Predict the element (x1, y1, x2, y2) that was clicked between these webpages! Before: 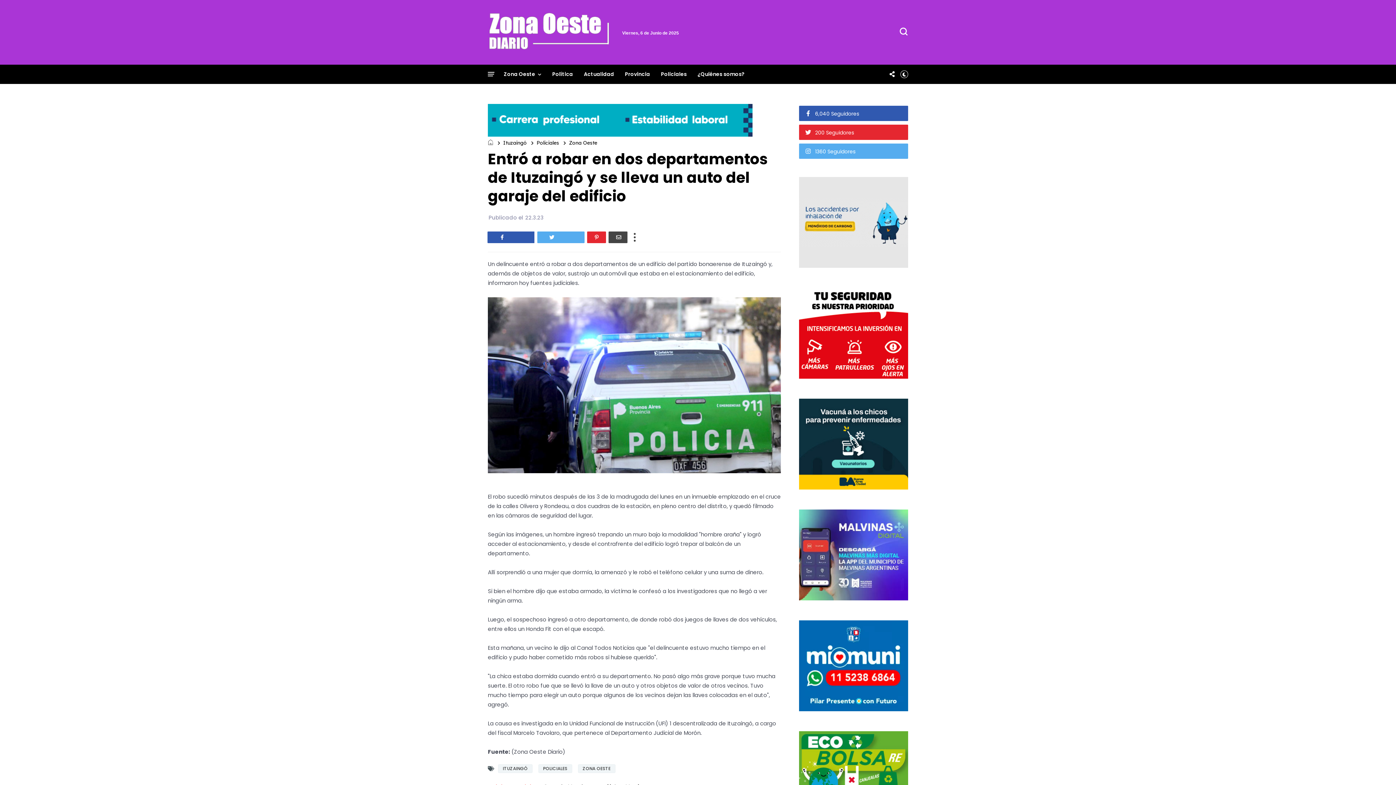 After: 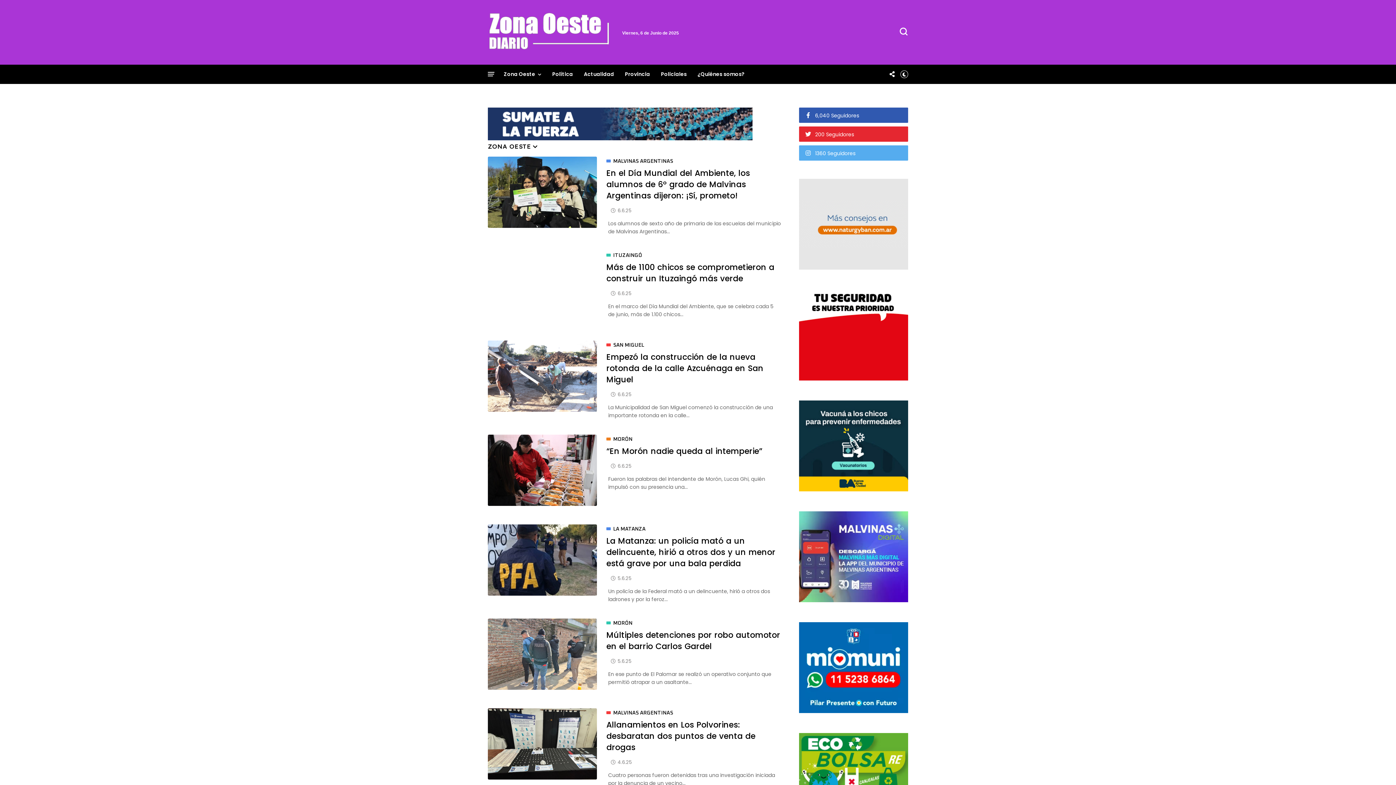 Action: bbox: (504, 70, 541, 84) label: Zona Oeste